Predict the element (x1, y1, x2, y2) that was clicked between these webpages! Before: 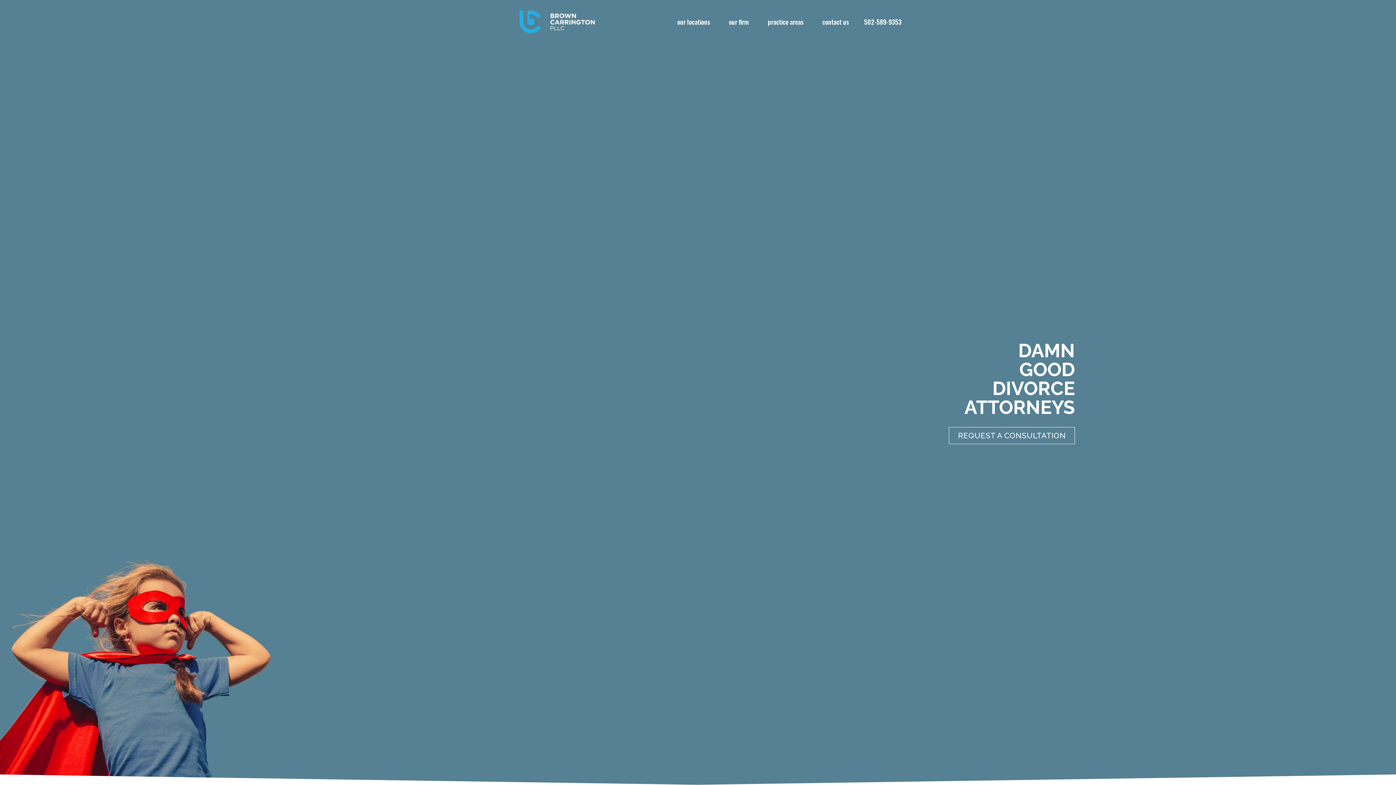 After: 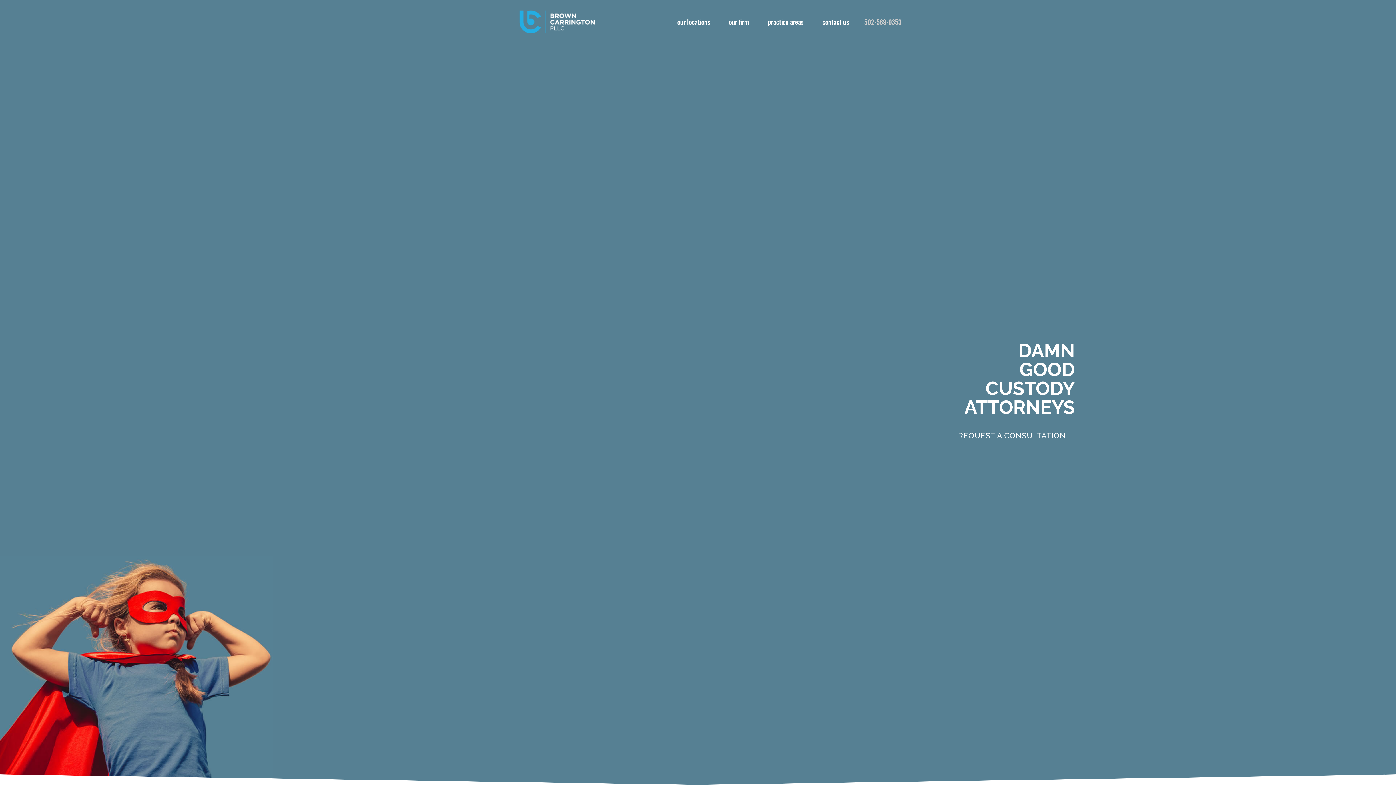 Action: label: 502-589-9353 bbox: (858, 14, 907, 29)